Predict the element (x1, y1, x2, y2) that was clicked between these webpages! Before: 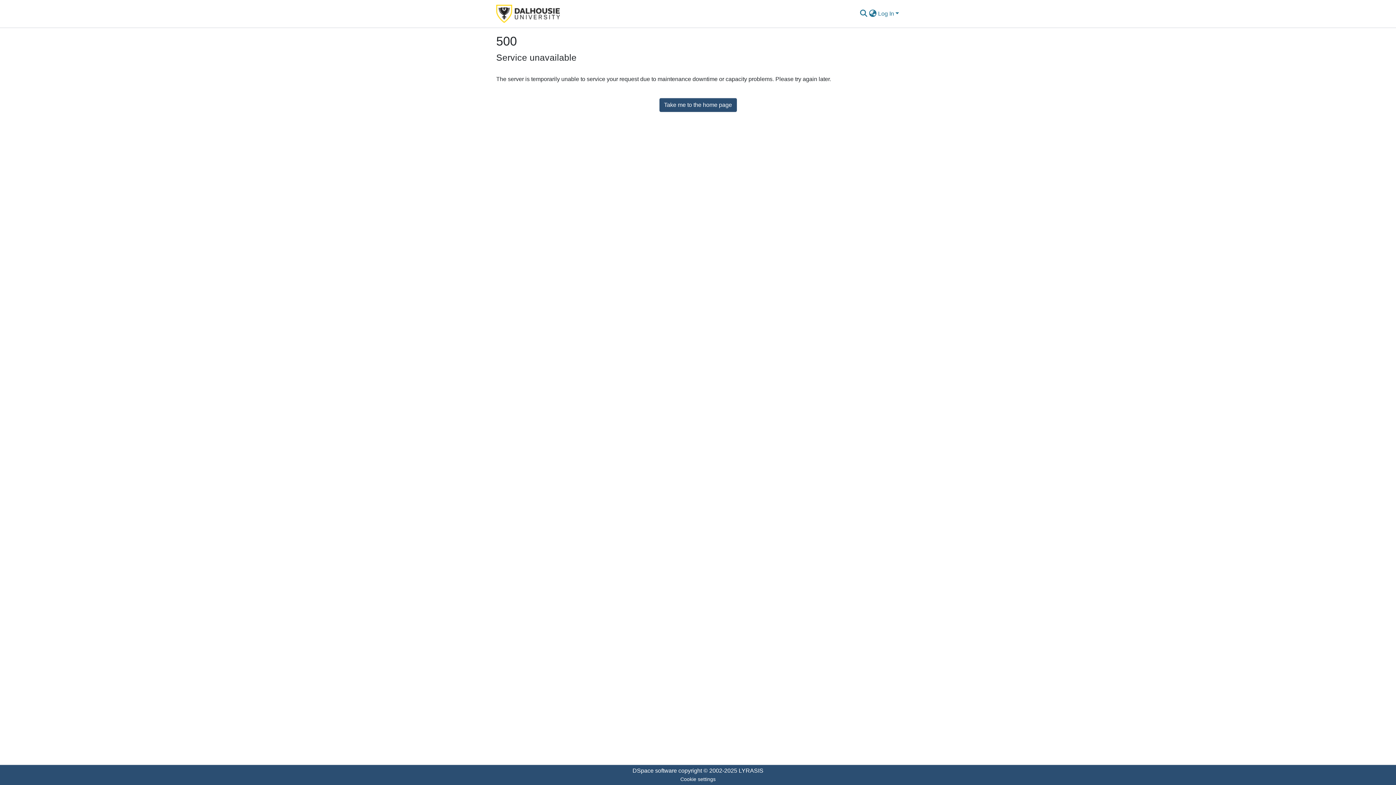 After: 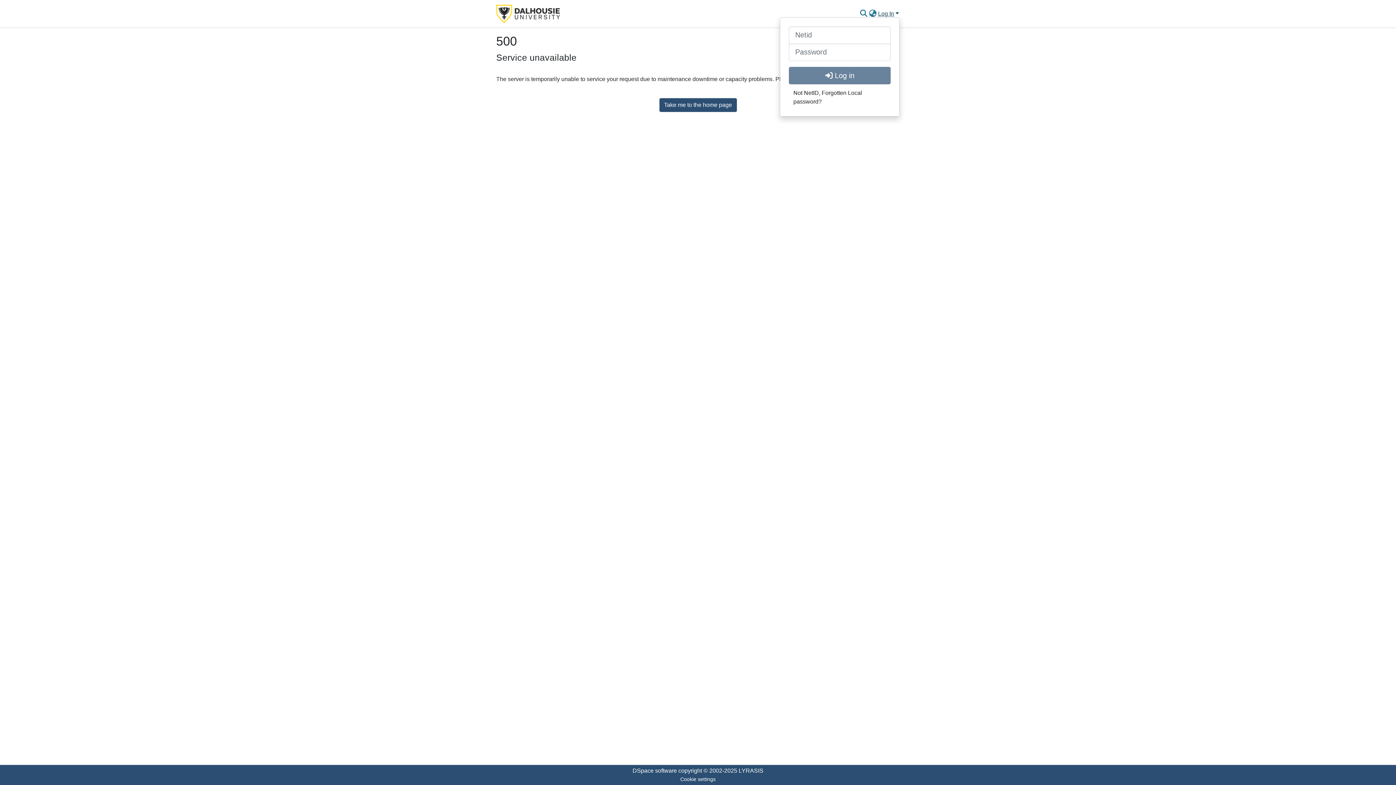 Action: bbox: (877, 10, 900, 16) label: Log In